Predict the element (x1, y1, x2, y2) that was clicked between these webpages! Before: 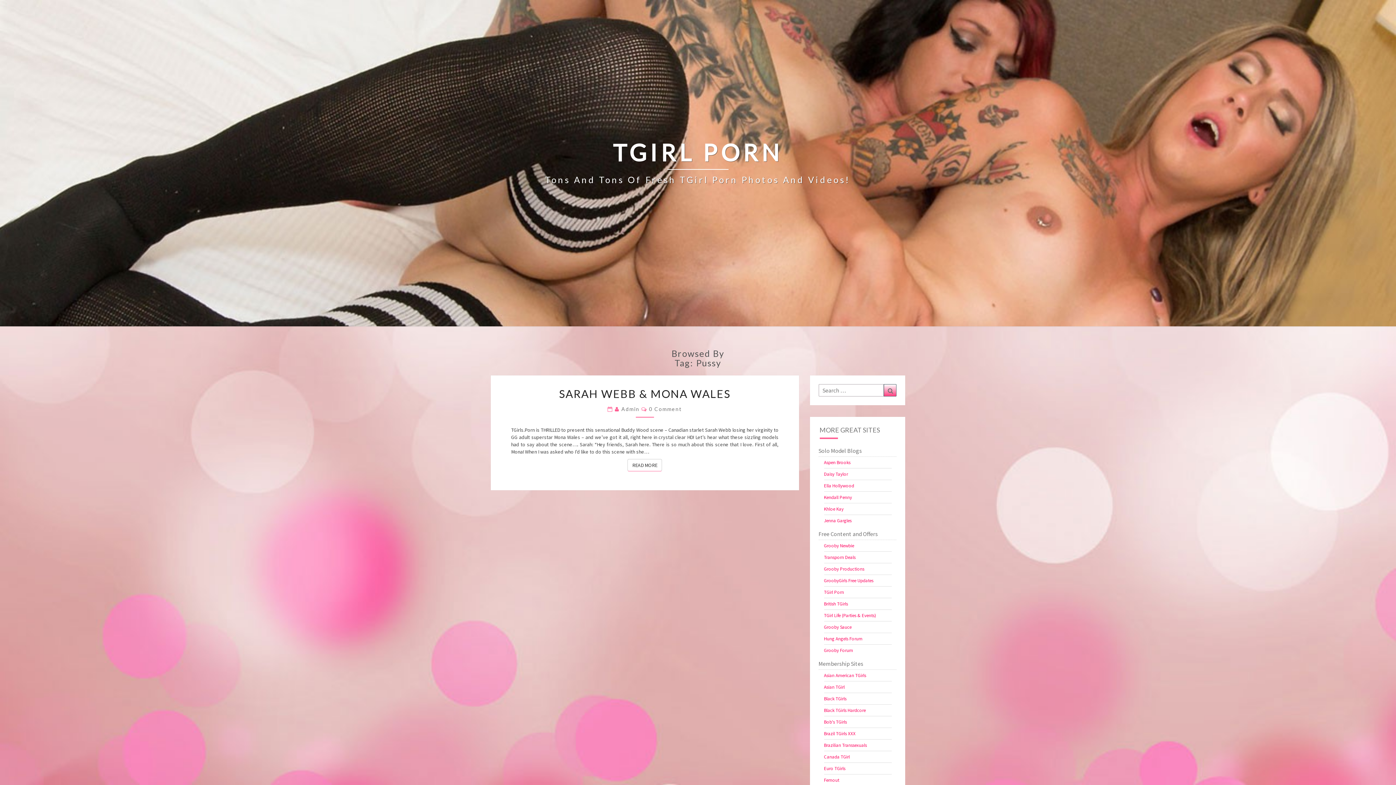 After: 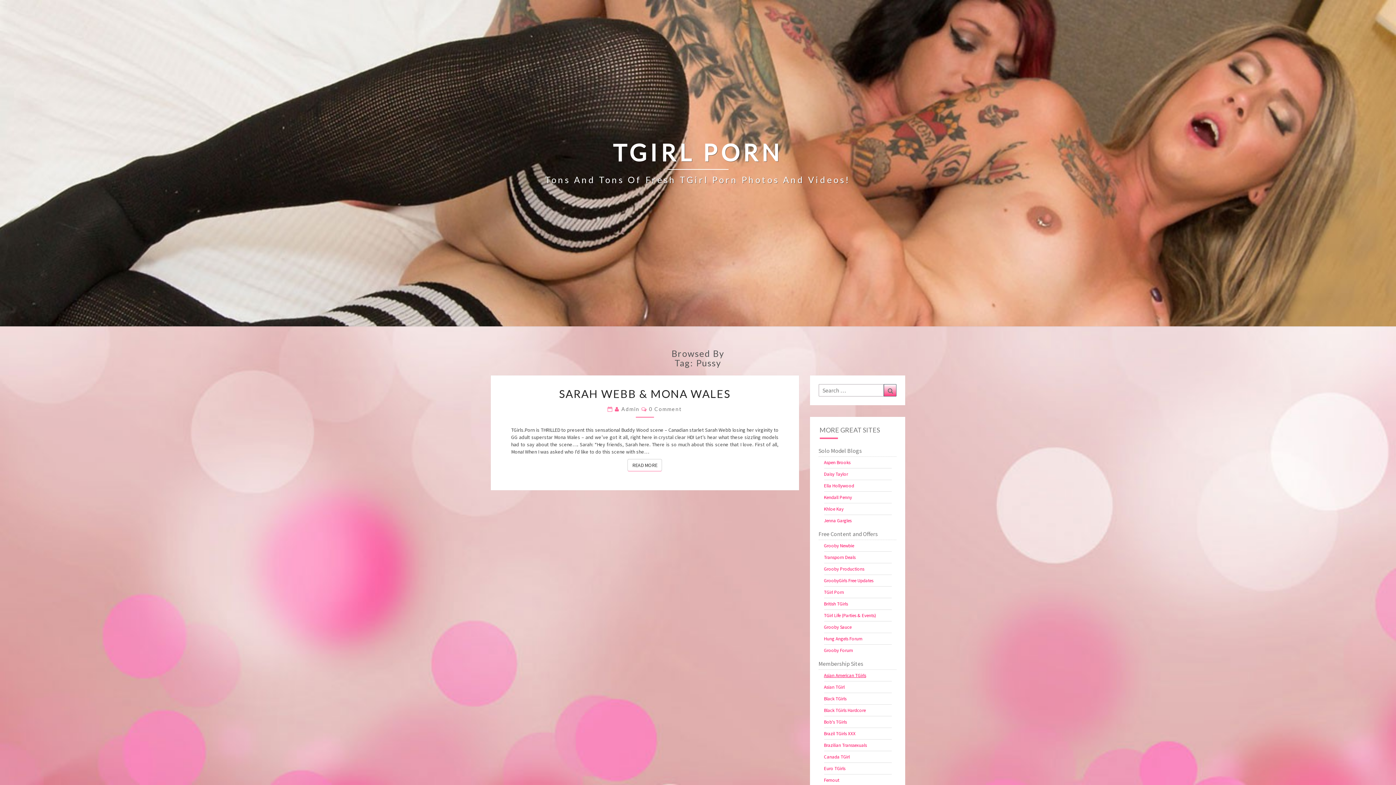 Action: label: Asian American TGirls bbox: (824, 672, 866, 678)